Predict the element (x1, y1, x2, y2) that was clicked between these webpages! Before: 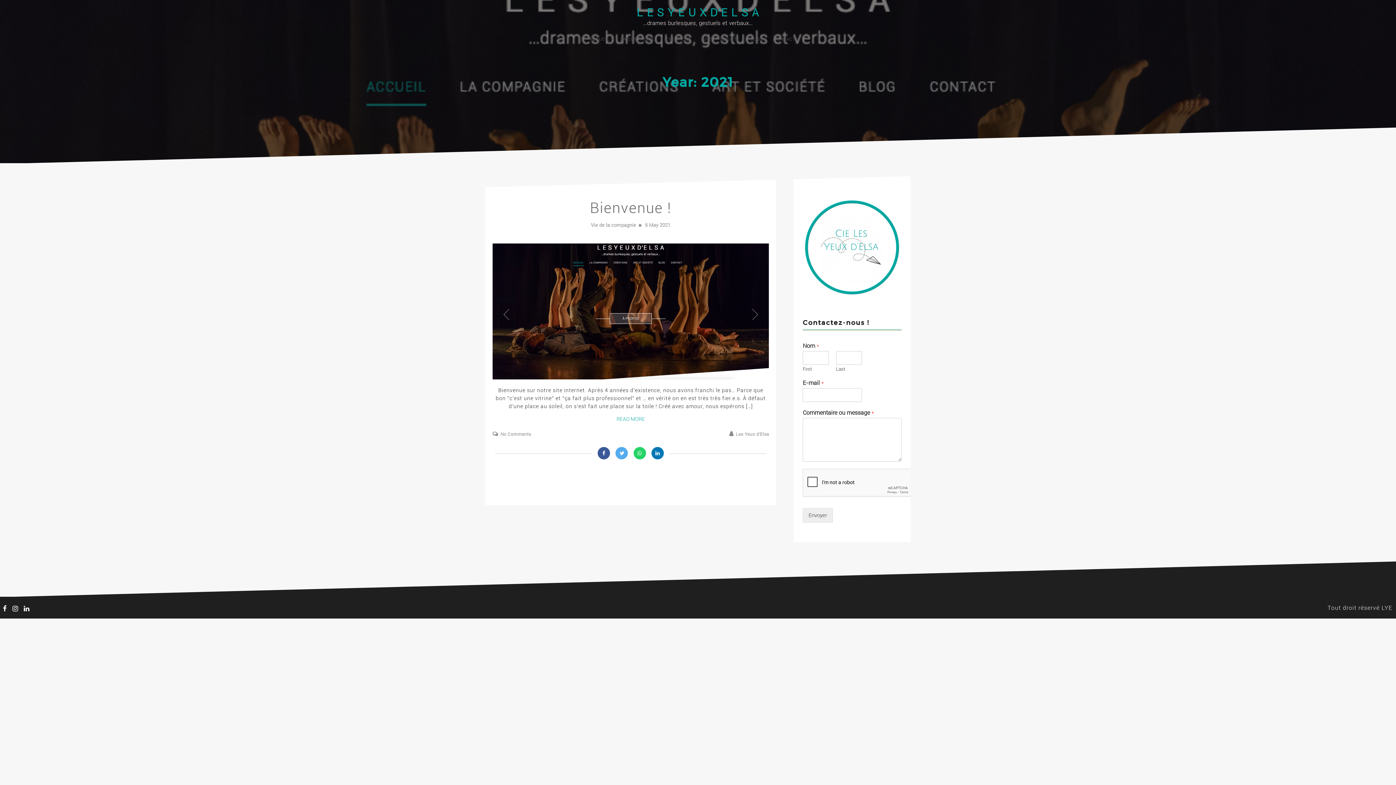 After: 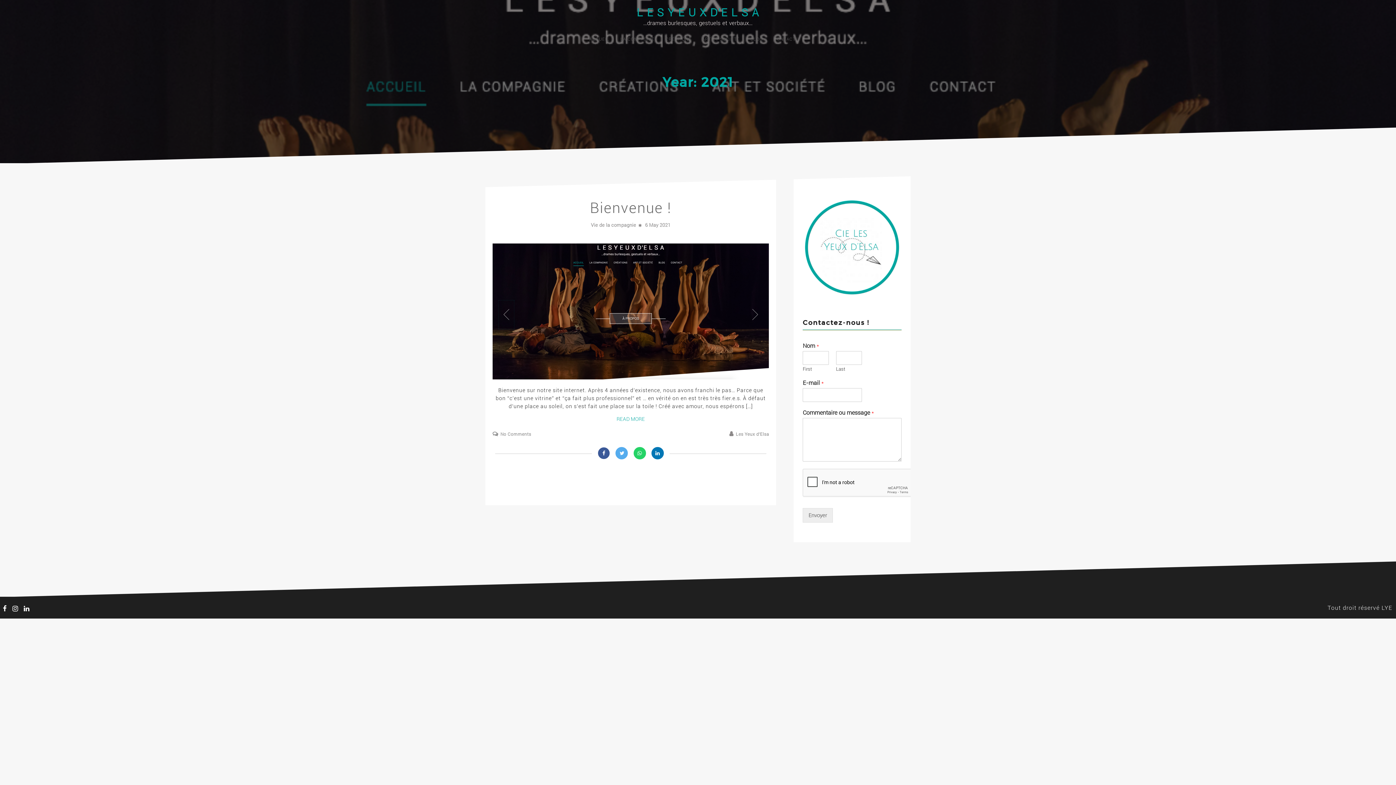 Action: bbox: (597, 447, 610, 459)